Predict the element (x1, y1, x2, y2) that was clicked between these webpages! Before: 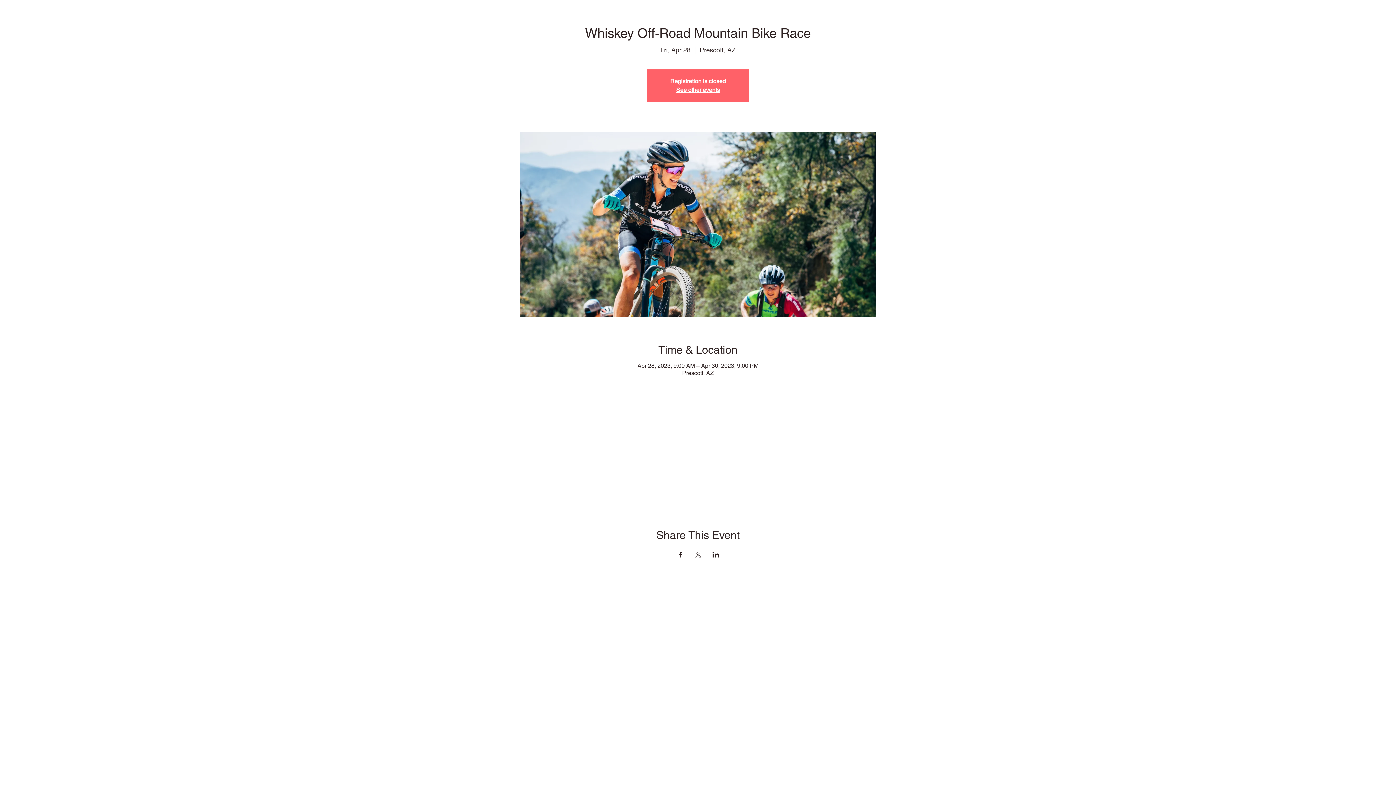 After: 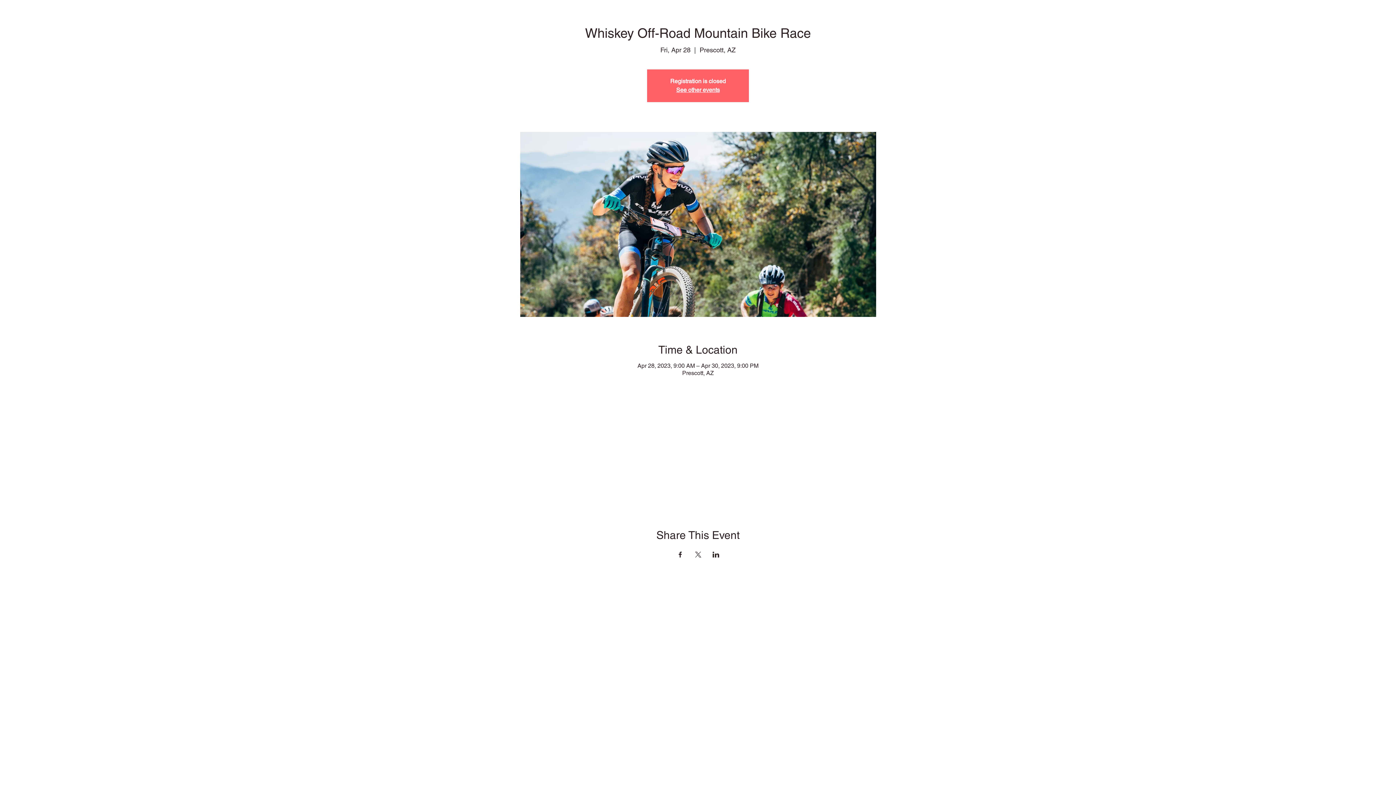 Action: label: Share event on Facebook bbox: (676, 552, 683, 557)